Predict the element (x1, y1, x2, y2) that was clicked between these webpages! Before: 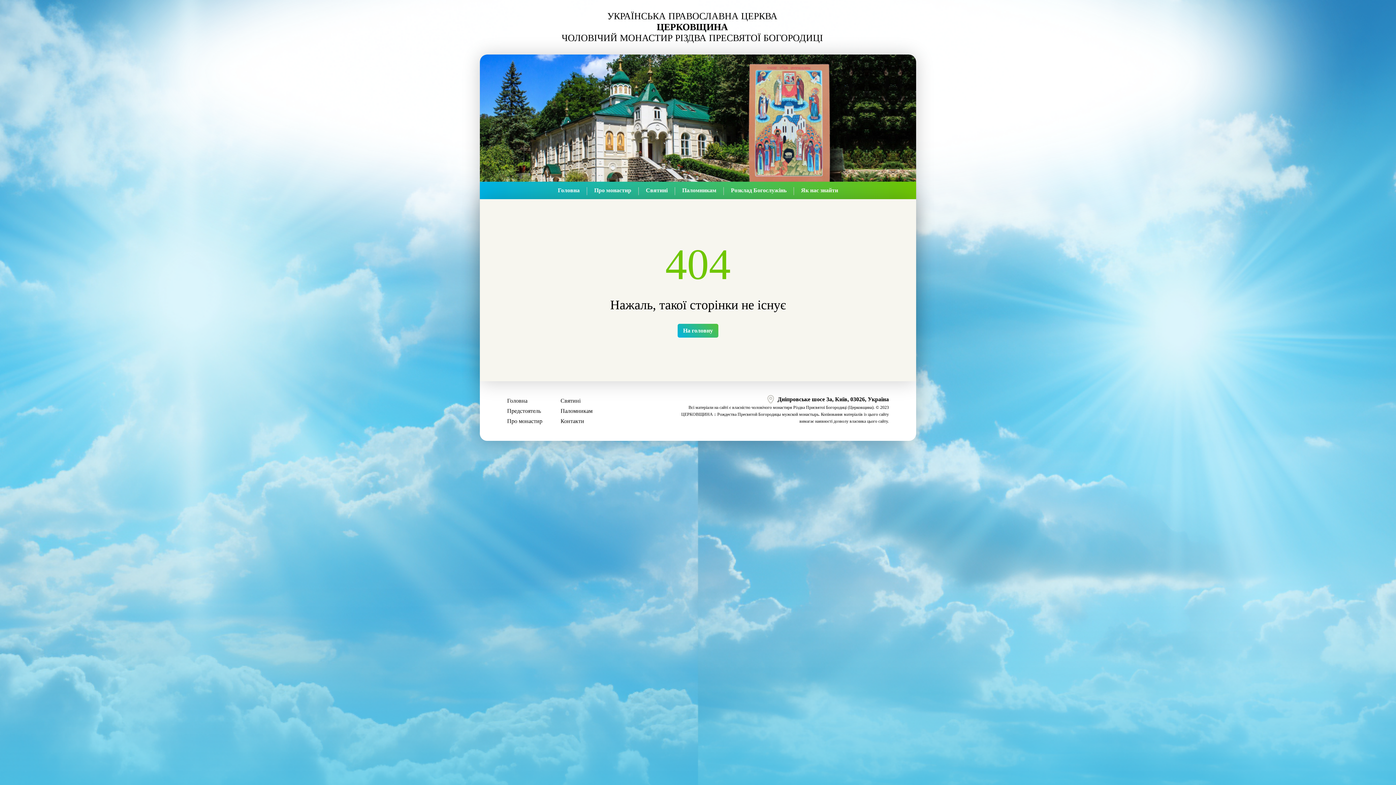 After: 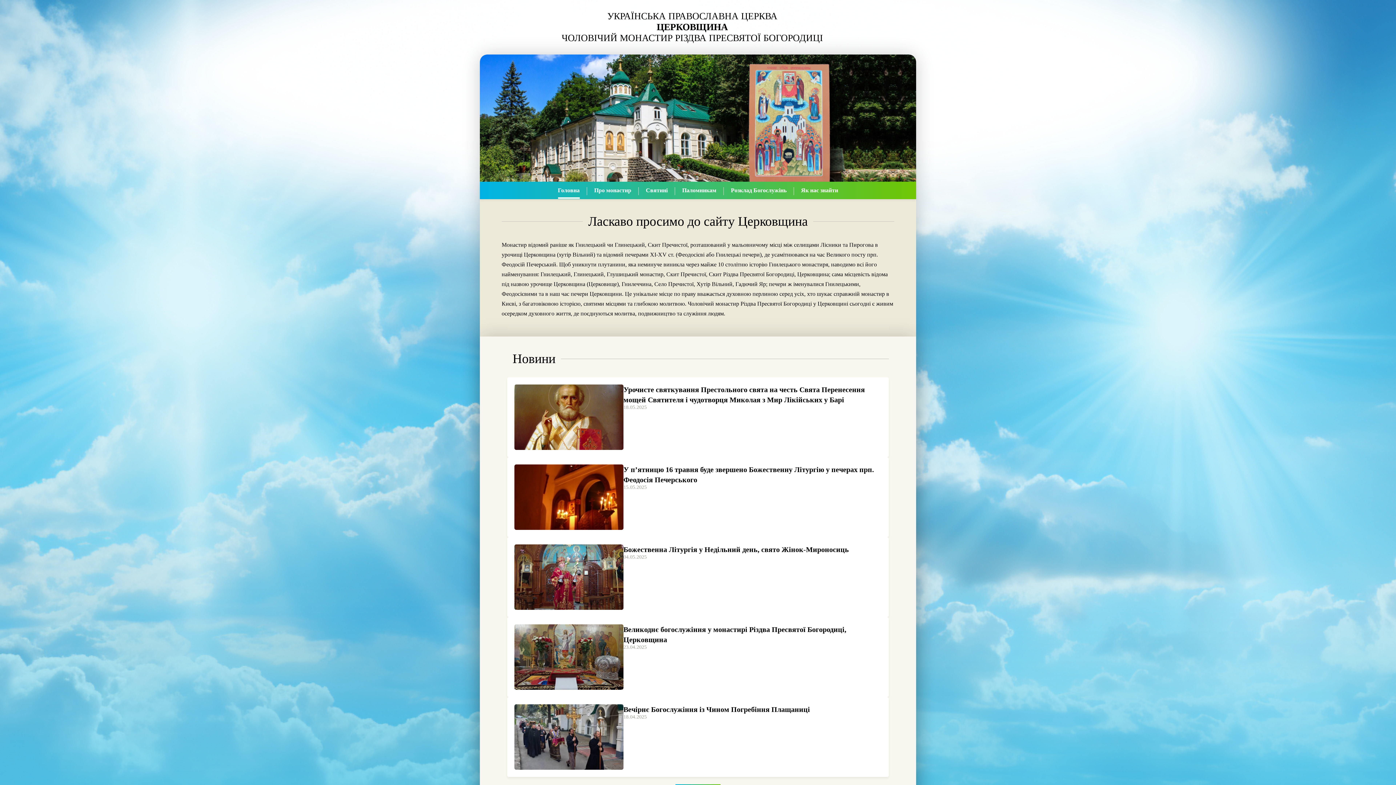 Action: label: Головна bbox: (507, 396, 542, 406)